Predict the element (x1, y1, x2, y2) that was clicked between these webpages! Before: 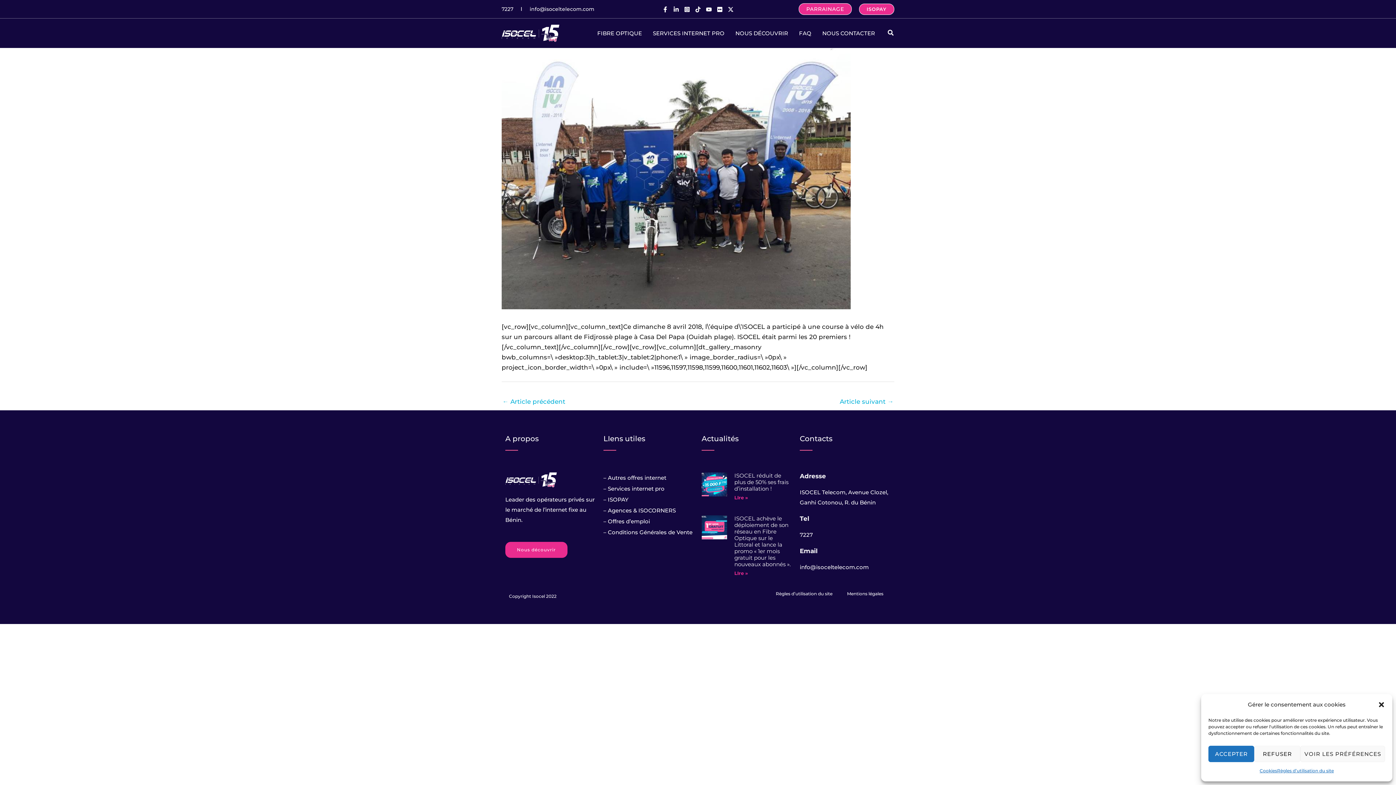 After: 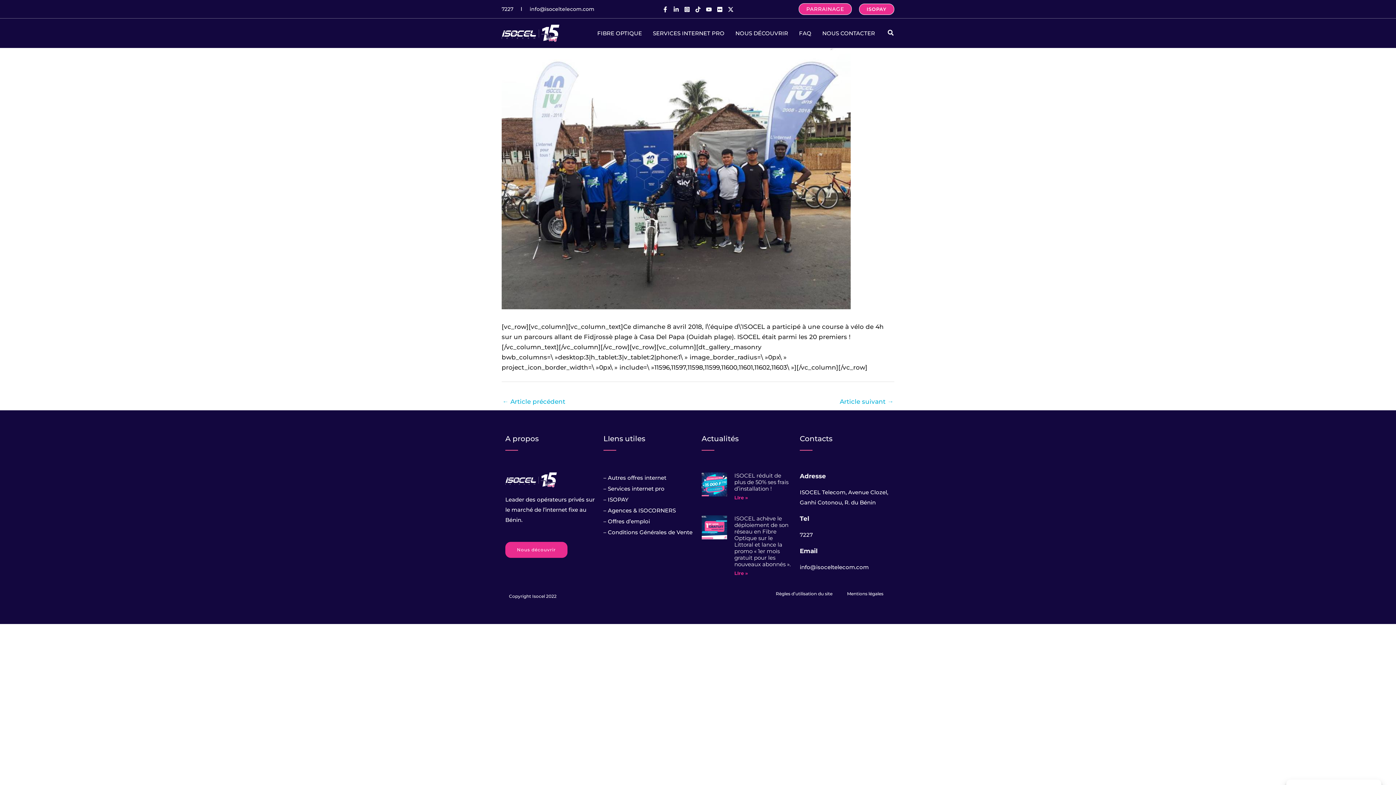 Action: bbox: (1378, 701, 1385, 708) label: Fermez la boite de dialogue